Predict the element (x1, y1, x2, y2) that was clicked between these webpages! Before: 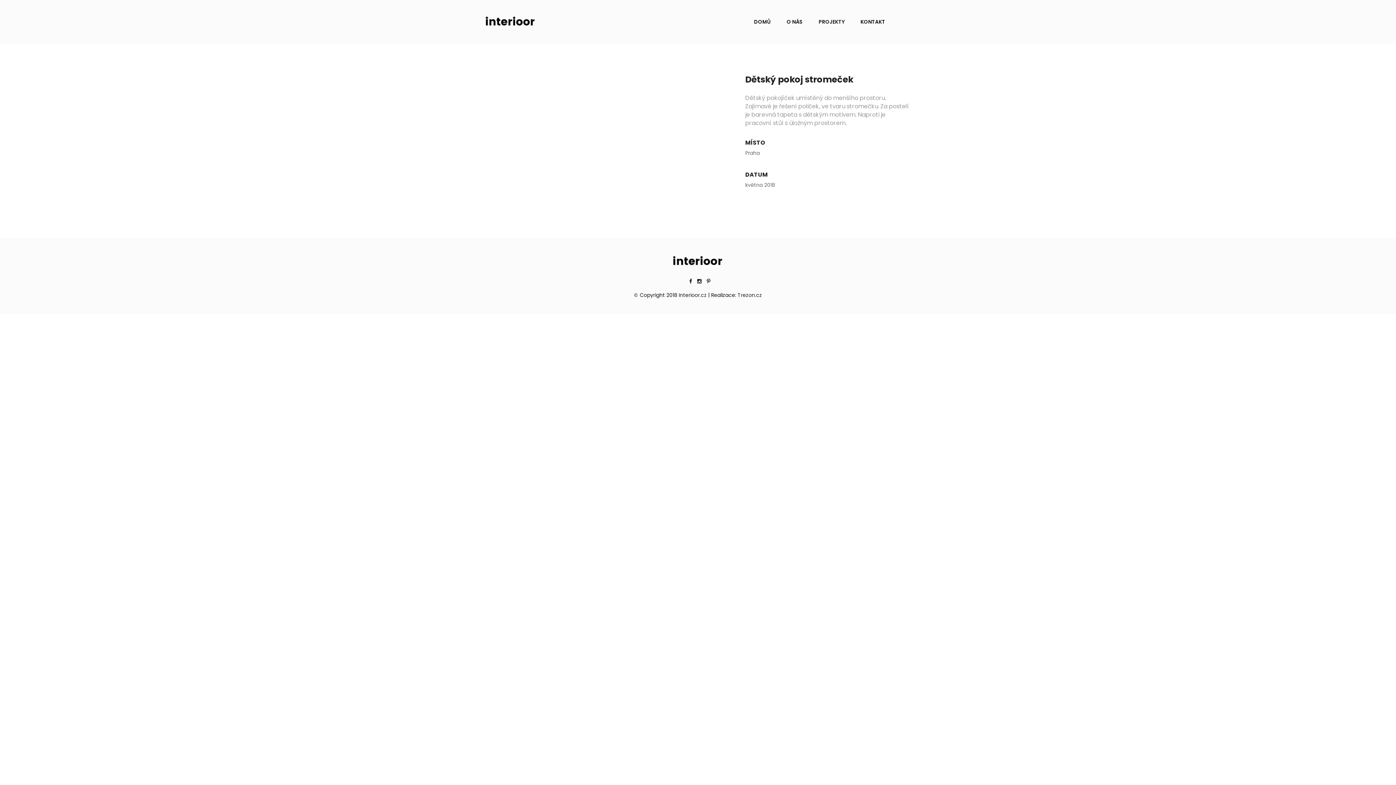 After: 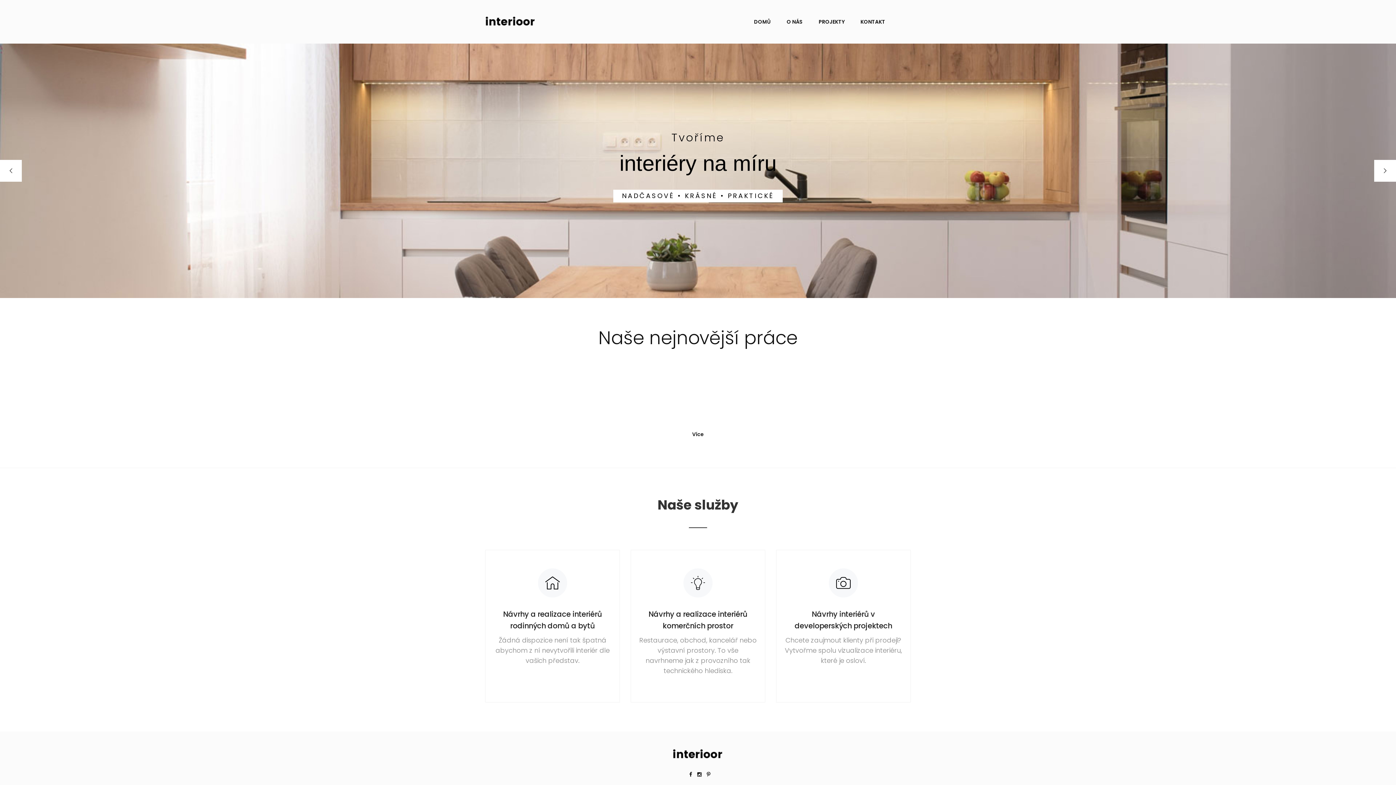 Action: label: DOMŮ bbox: (754, 9, 770, 34)